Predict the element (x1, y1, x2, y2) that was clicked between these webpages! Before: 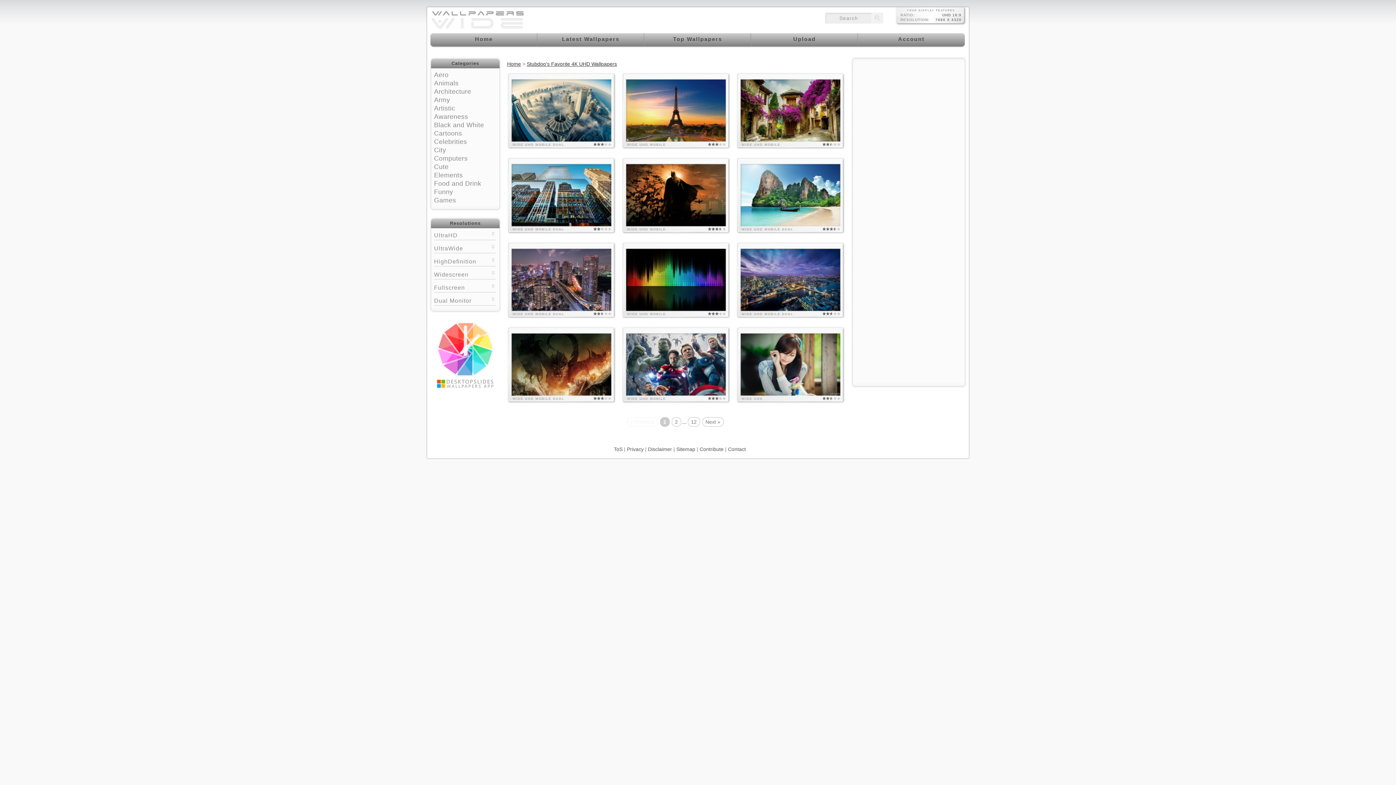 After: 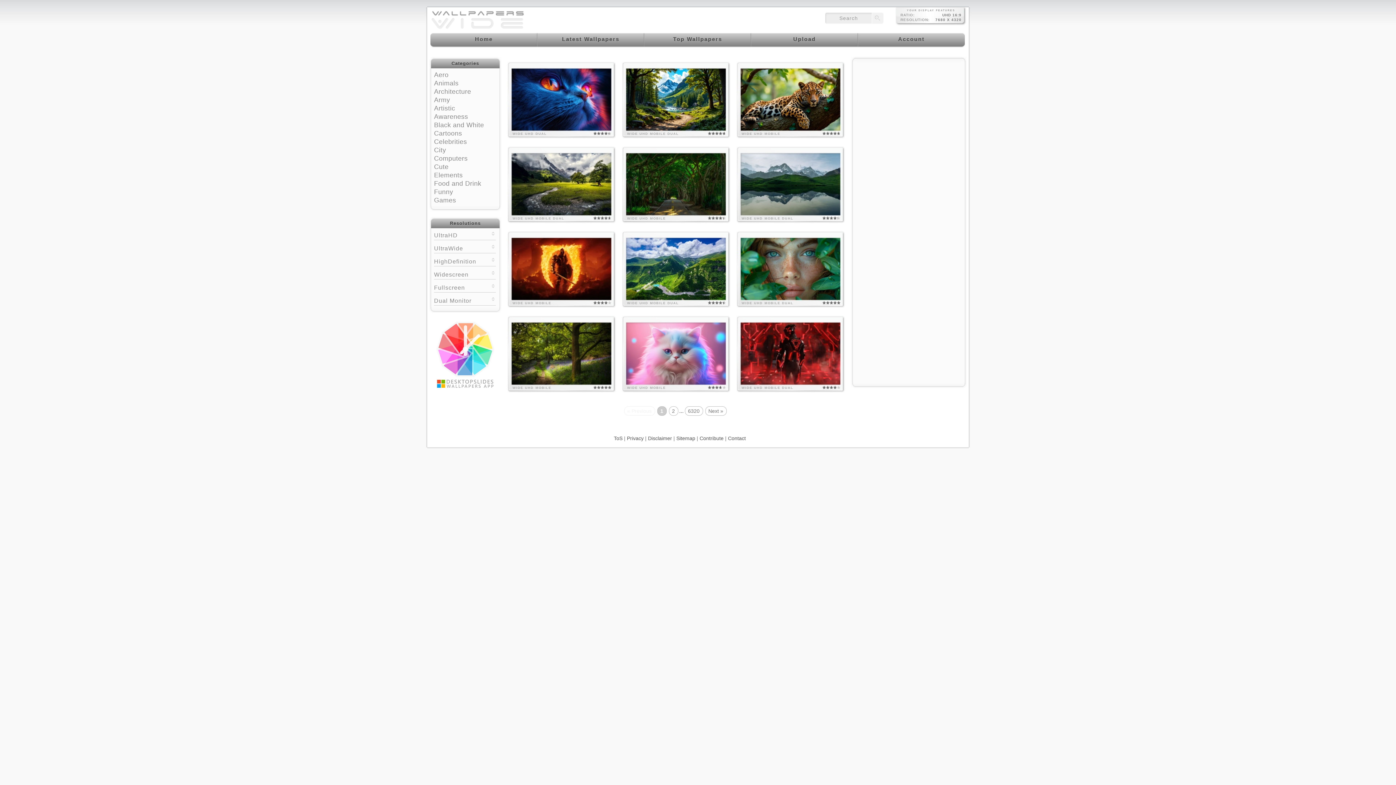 Action: bbox: (430, 32, 537, 47) label: Home